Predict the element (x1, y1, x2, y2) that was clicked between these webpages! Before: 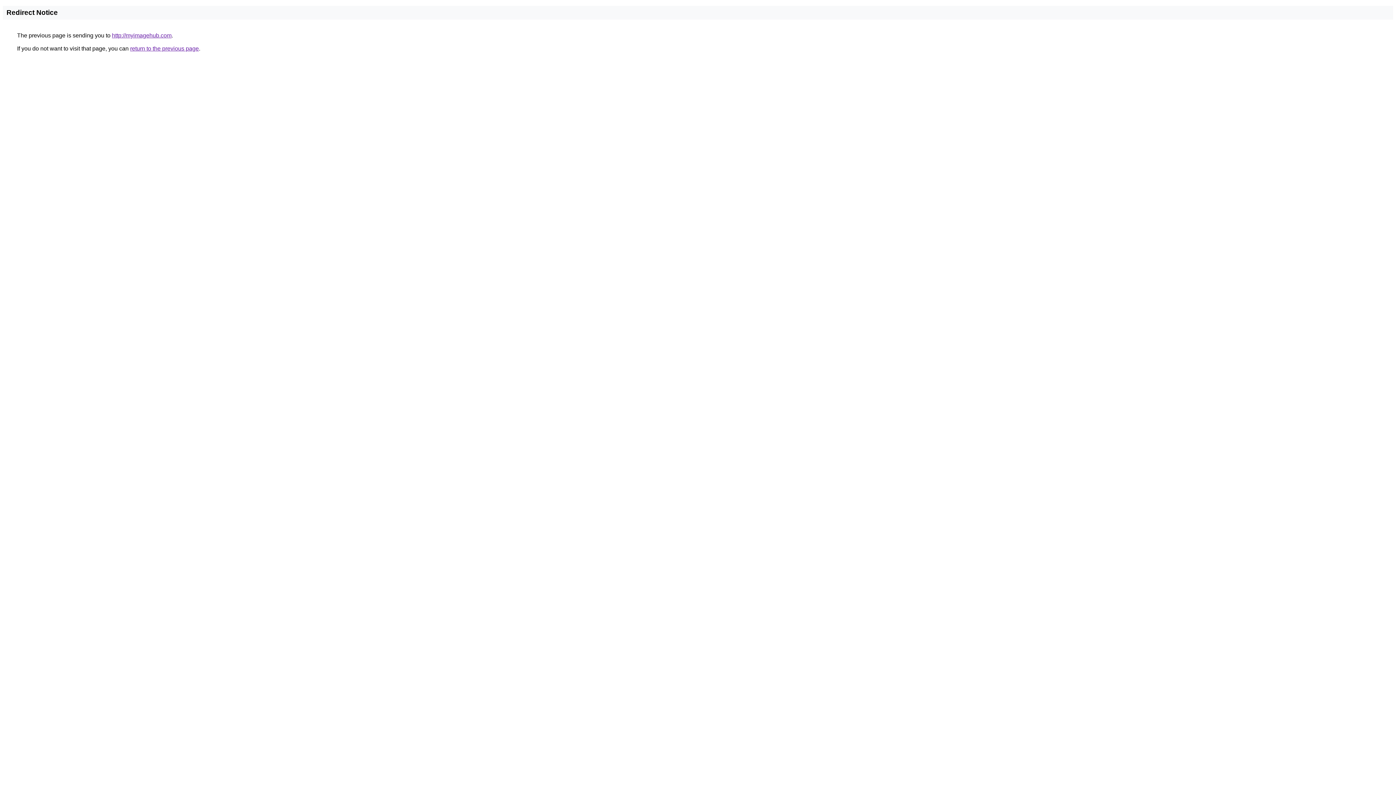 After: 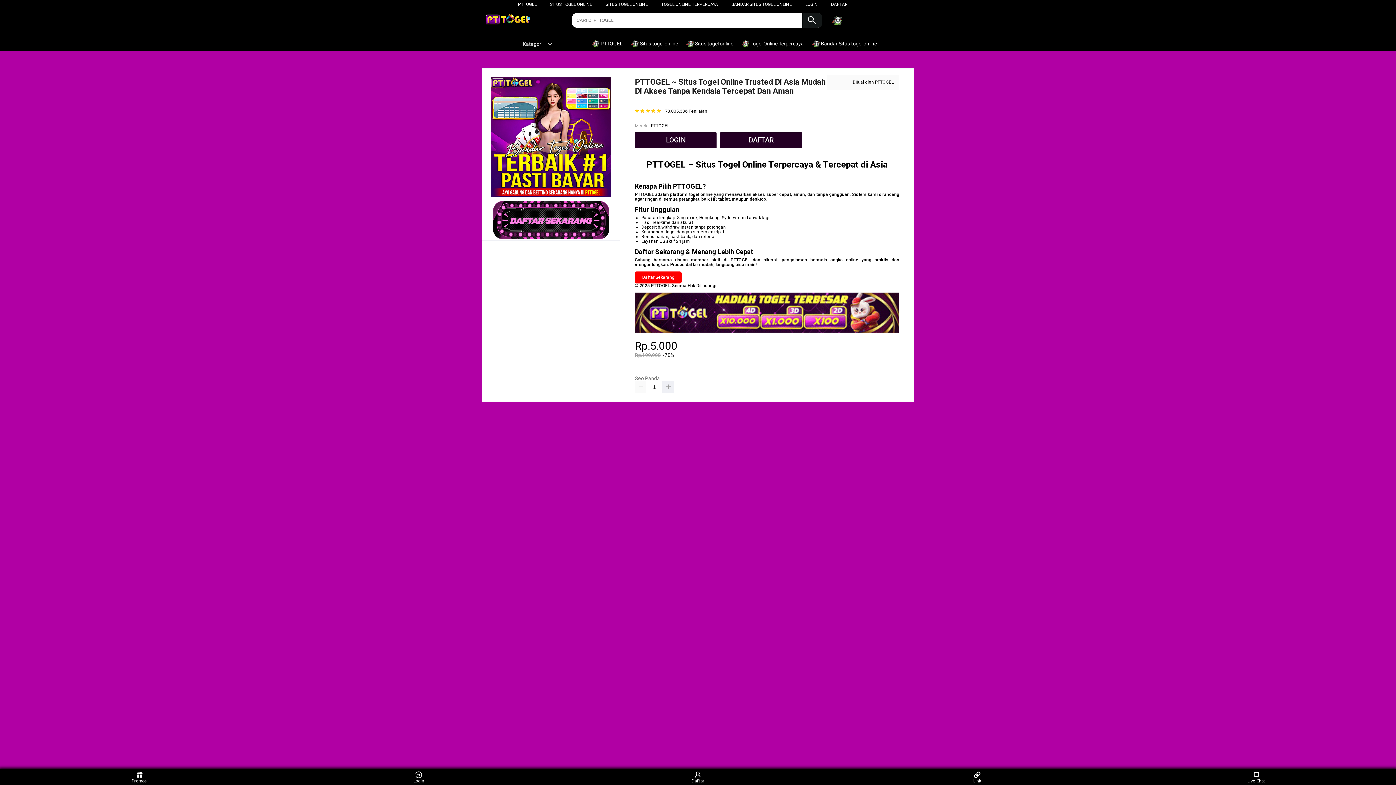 Action: label: http://myimagehub.com bbox: (112, 32, 171, 38)